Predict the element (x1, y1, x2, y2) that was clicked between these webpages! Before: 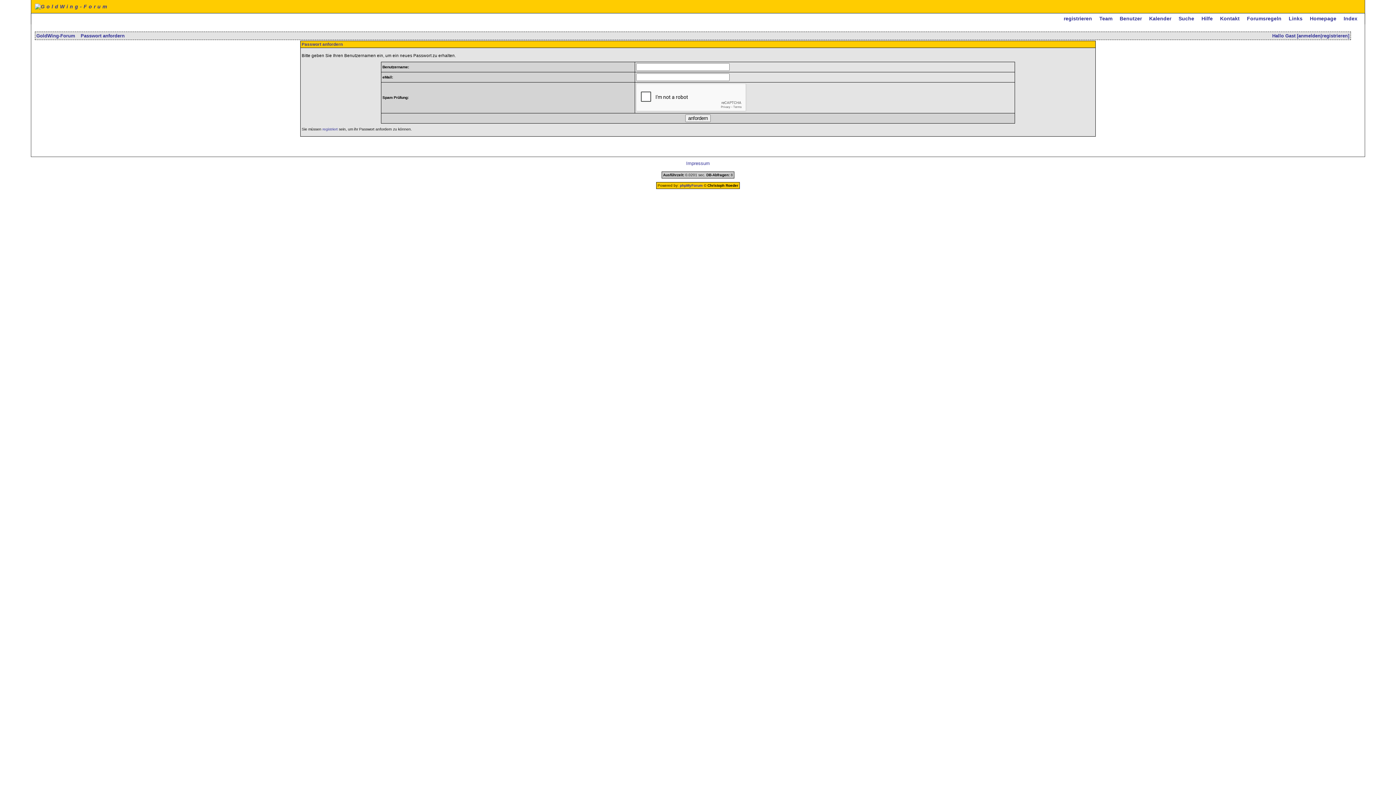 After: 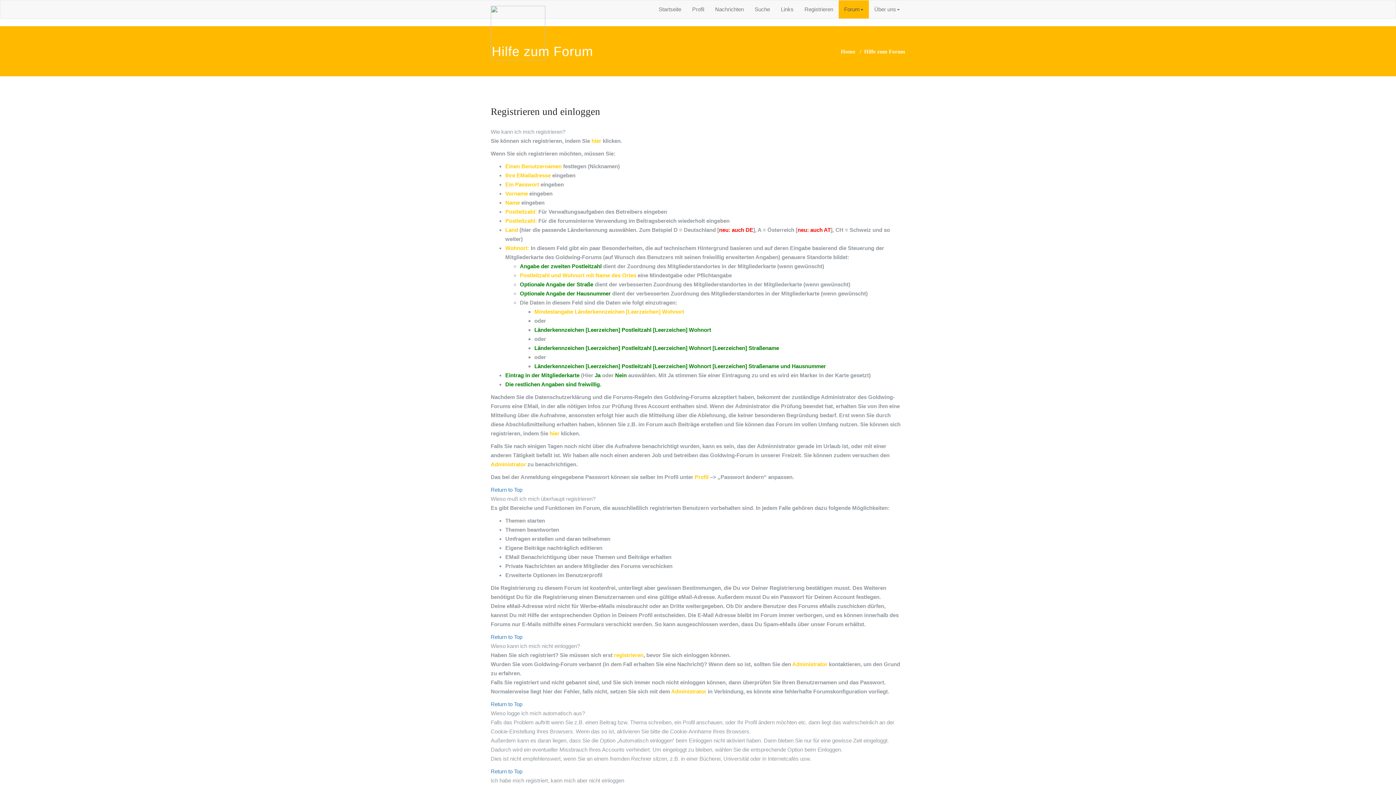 Action: label: Hilfe bbox: (1201, 14, 1213, 24)